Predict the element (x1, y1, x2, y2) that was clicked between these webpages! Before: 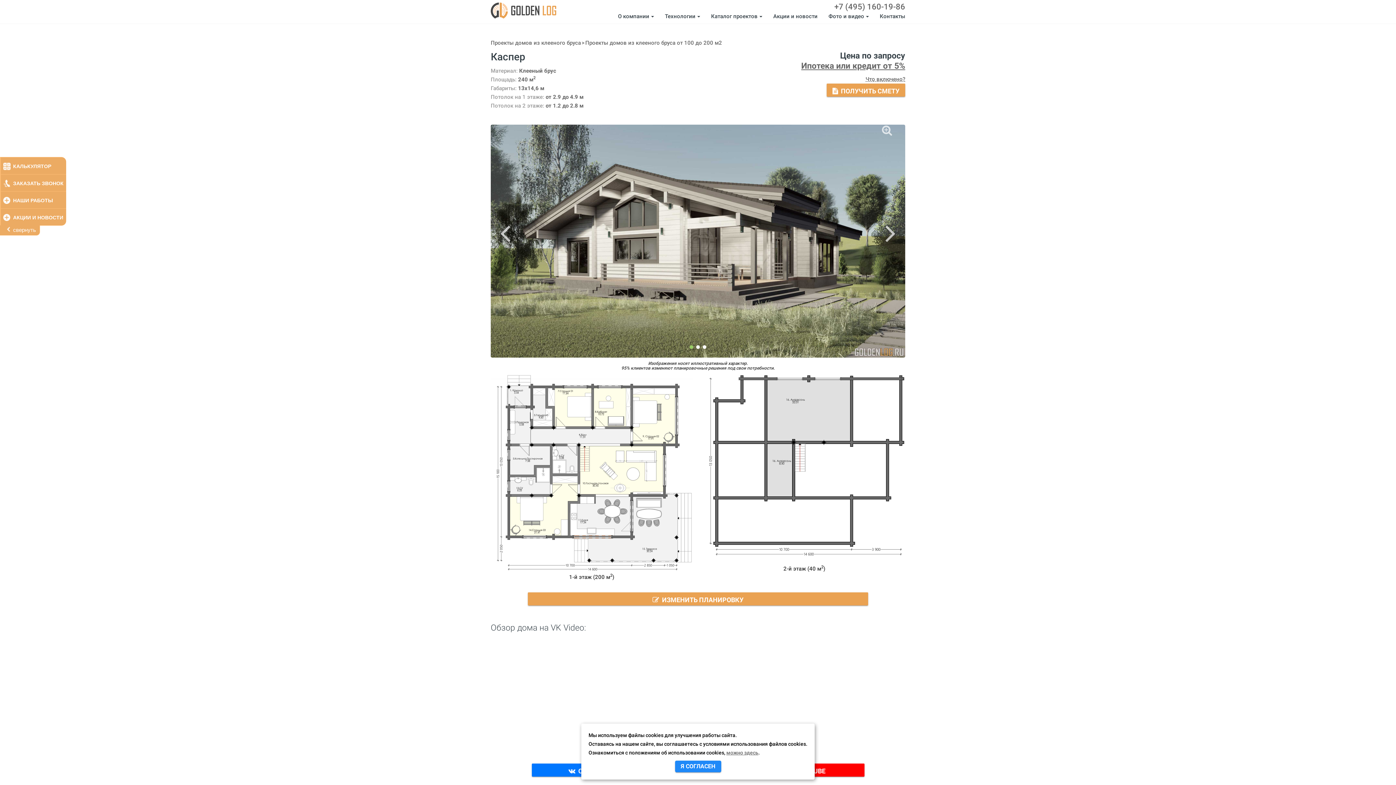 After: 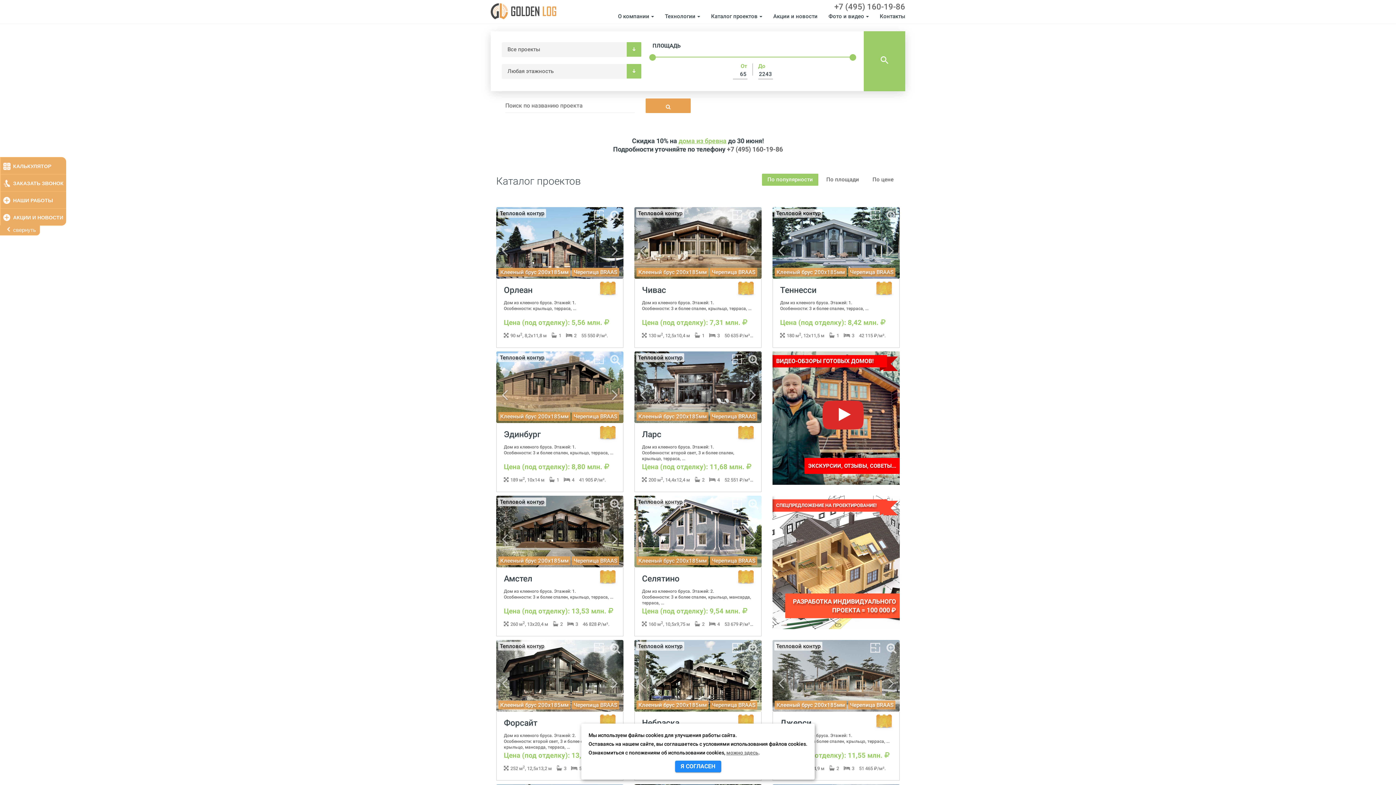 Action: bbox: (705, 0, 768, 23) label: Каталог проектов